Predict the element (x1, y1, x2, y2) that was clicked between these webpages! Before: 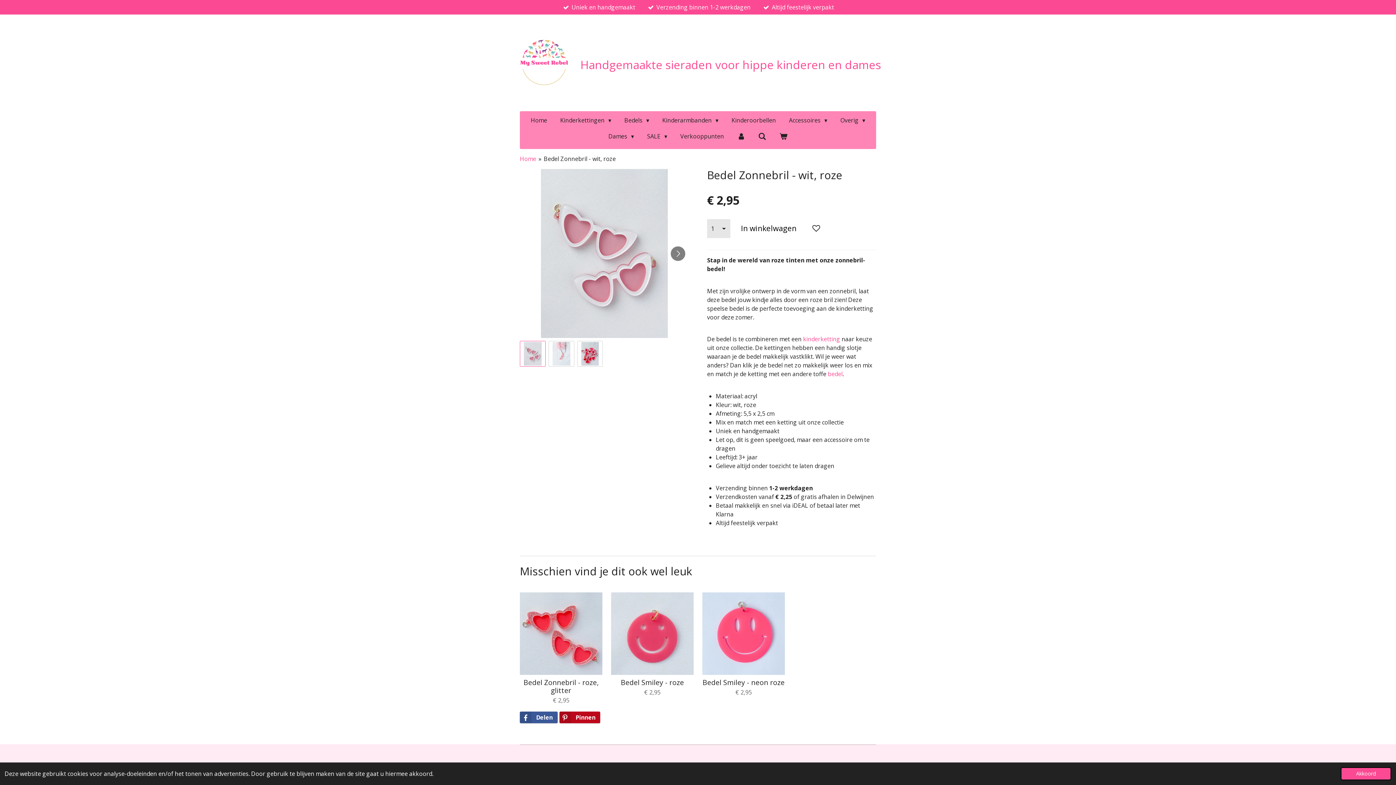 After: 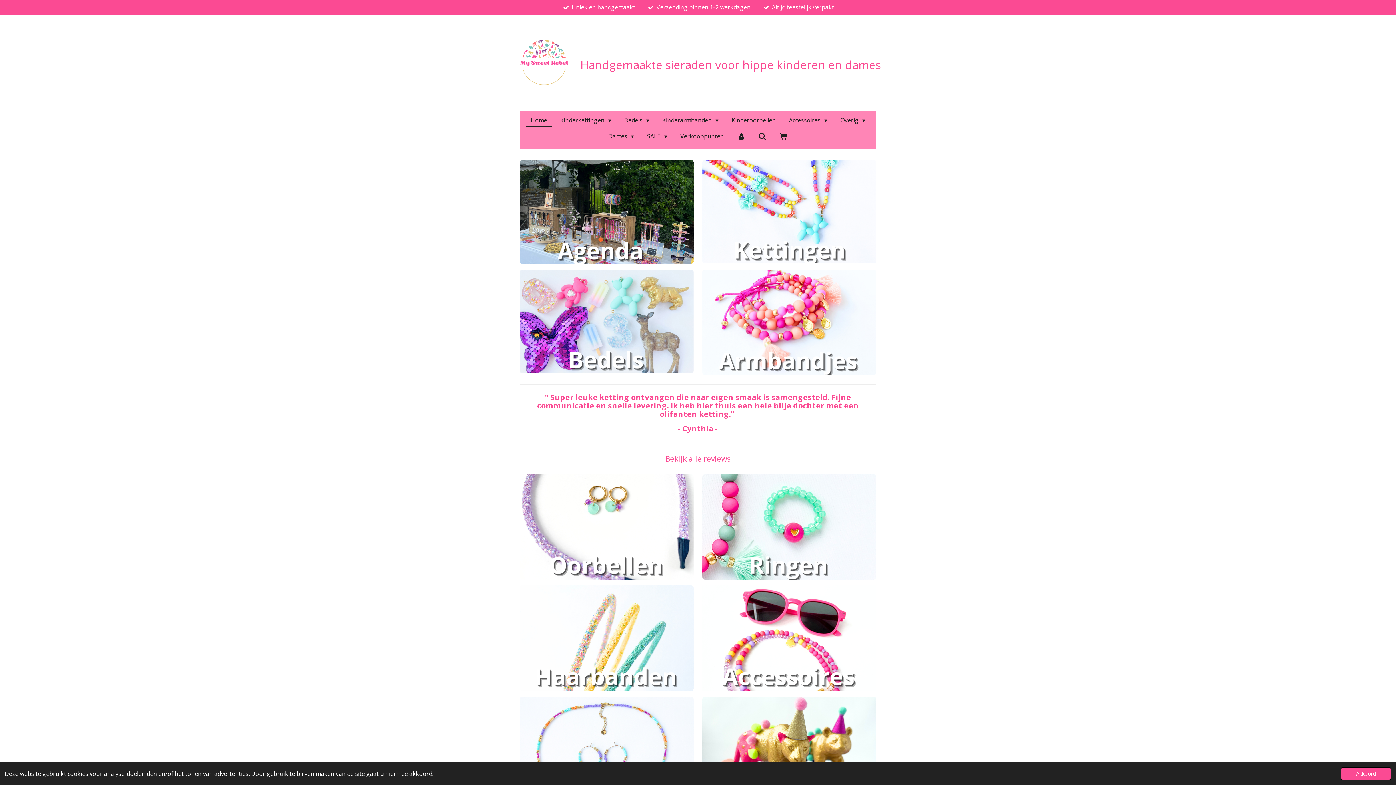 Action: label: Handgemaakte sieraden voor hippe kinderen en dames bbox: (580, 51, 881, 73)